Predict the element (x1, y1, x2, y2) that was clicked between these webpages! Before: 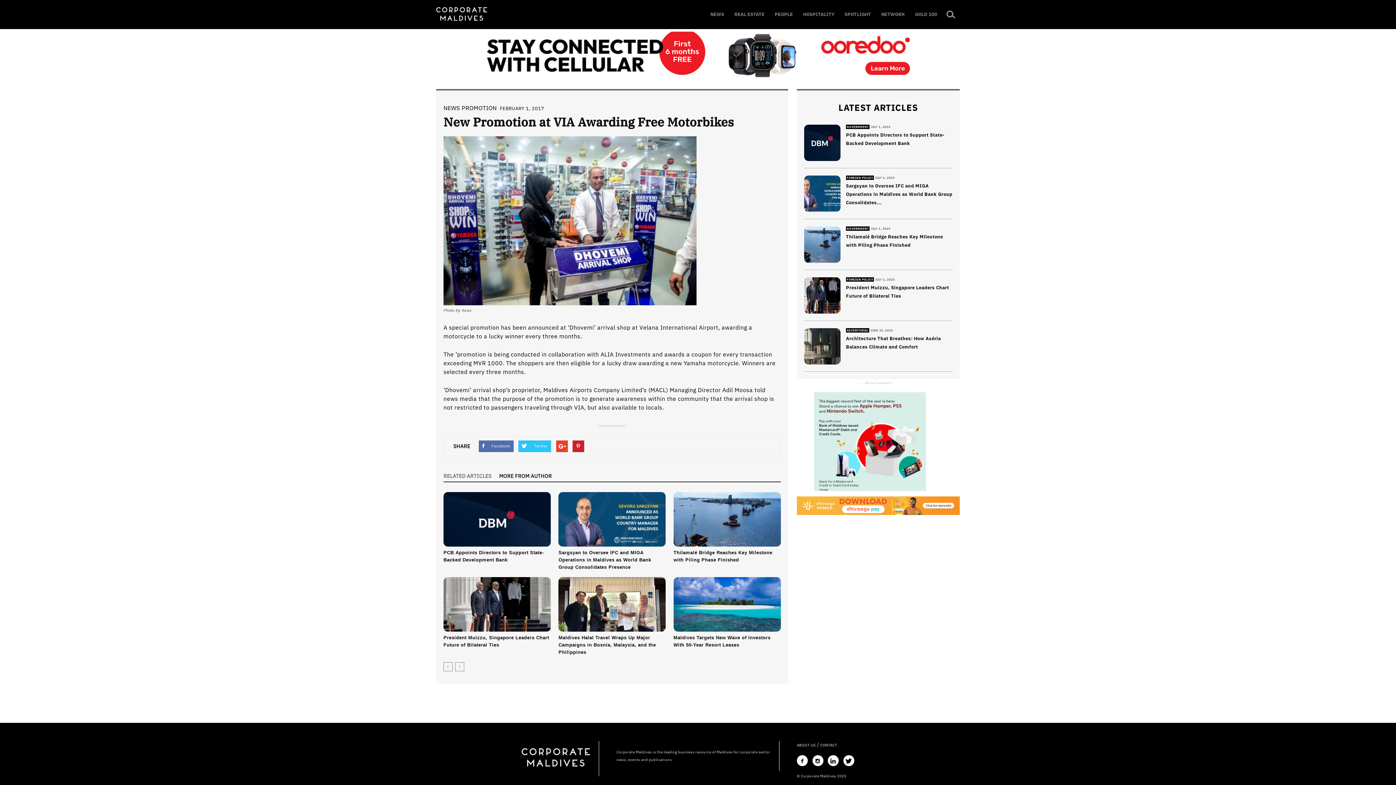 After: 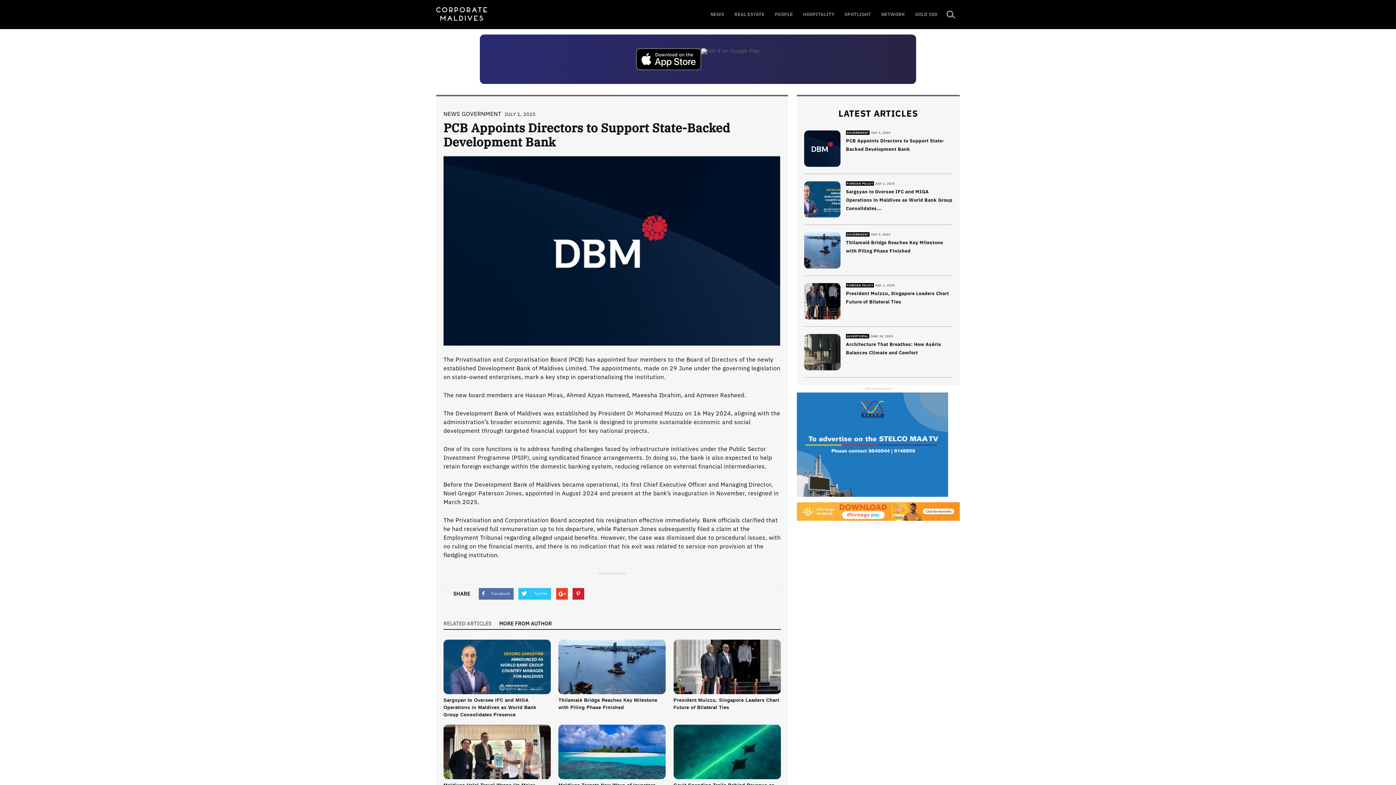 Action: bbox: (804, 124, 840, 161)